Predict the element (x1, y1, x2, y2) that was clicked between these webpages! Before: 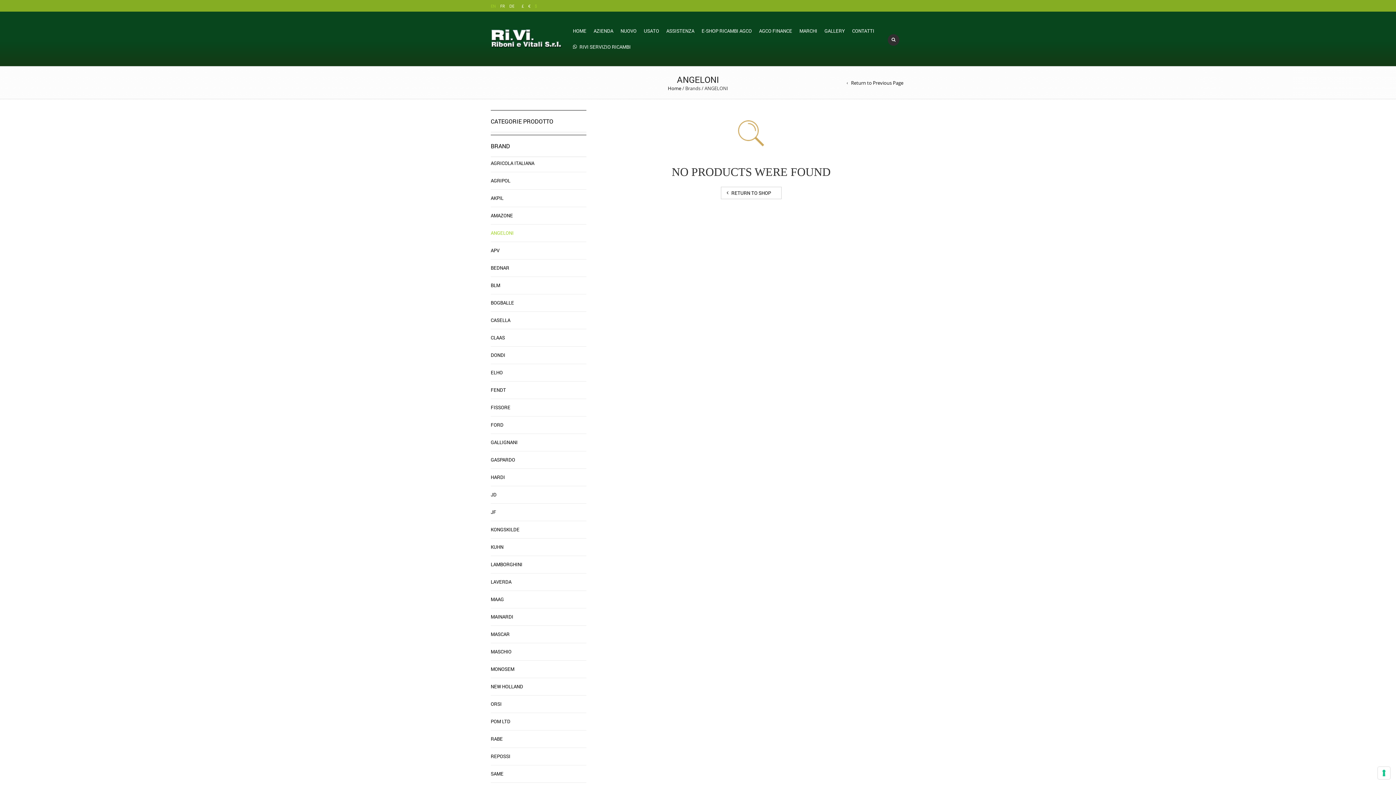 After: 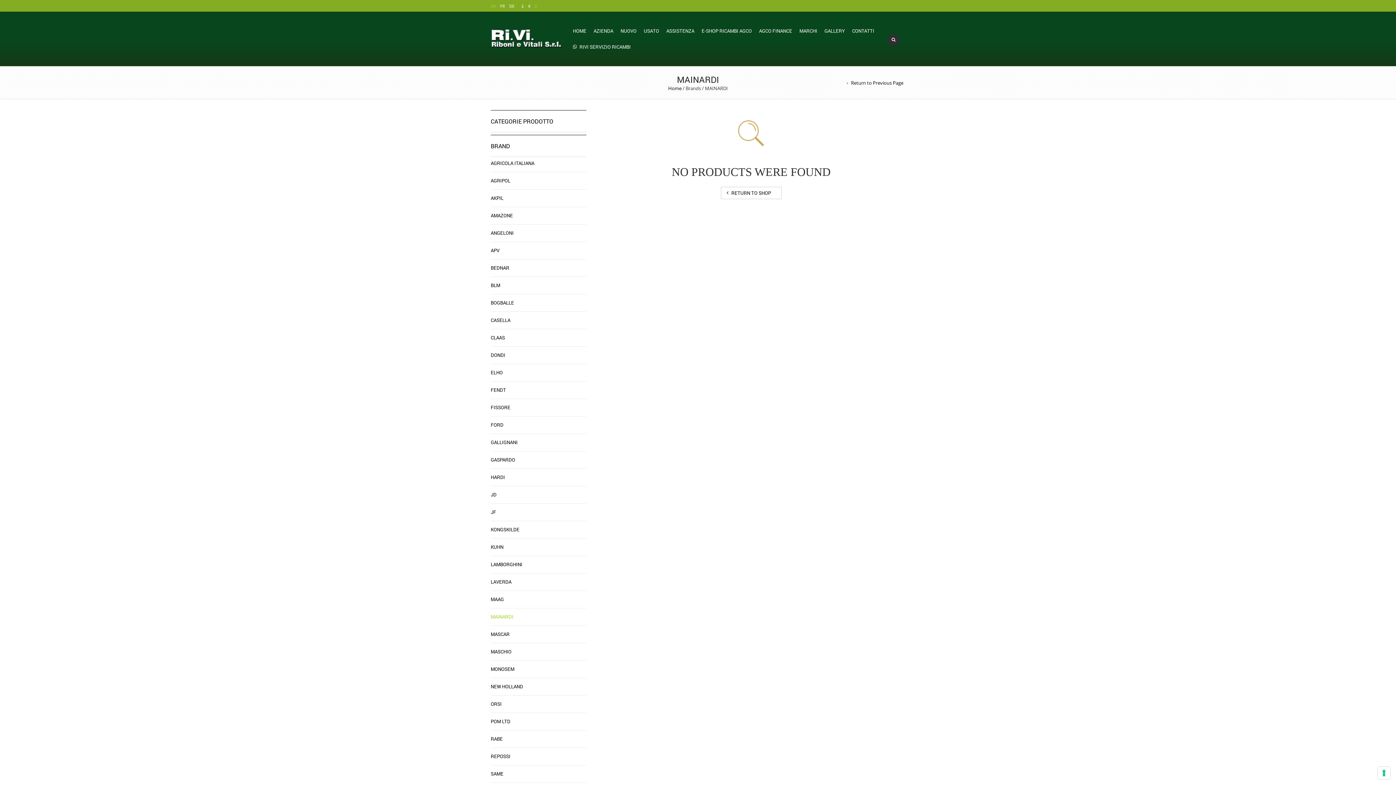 Action: label: MAINARDI bbox: (490, 608, 513, 625)